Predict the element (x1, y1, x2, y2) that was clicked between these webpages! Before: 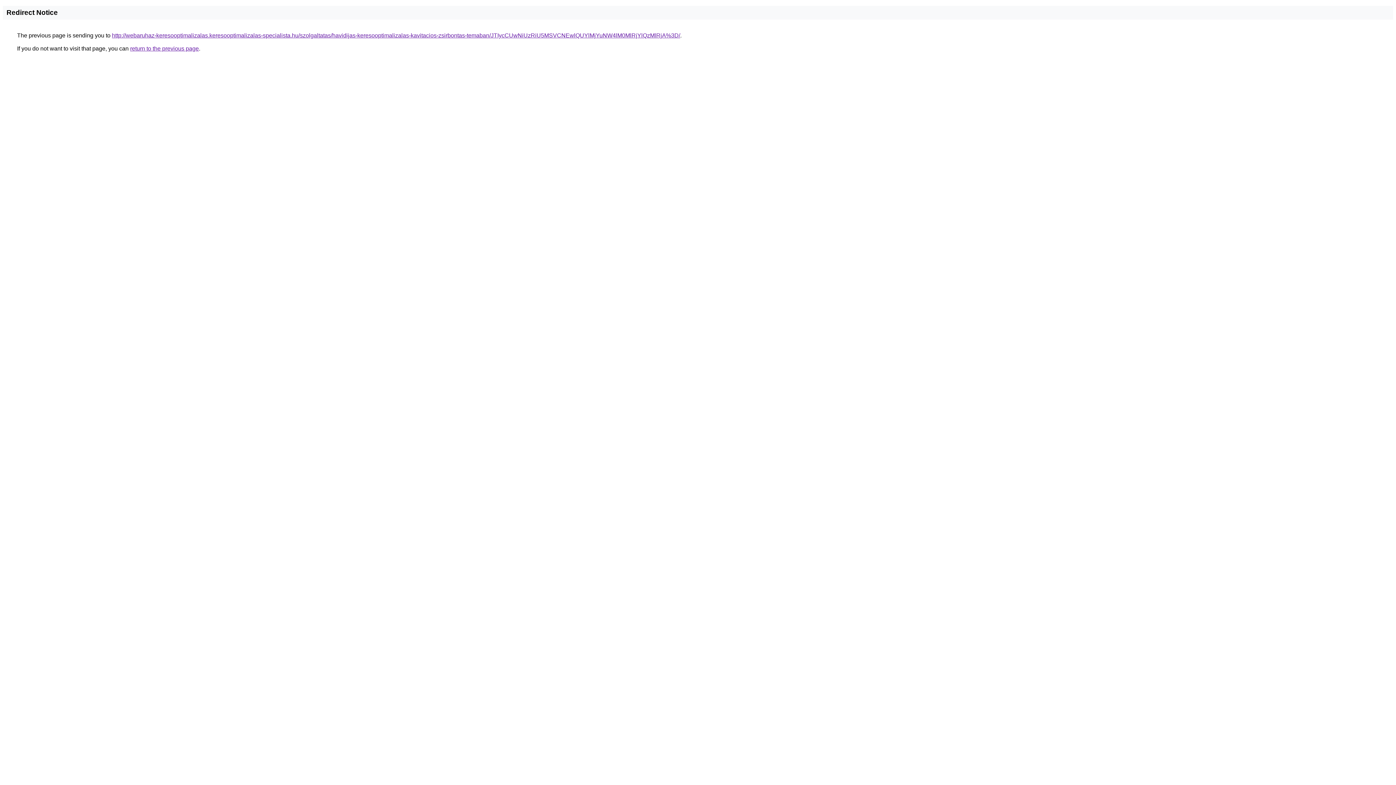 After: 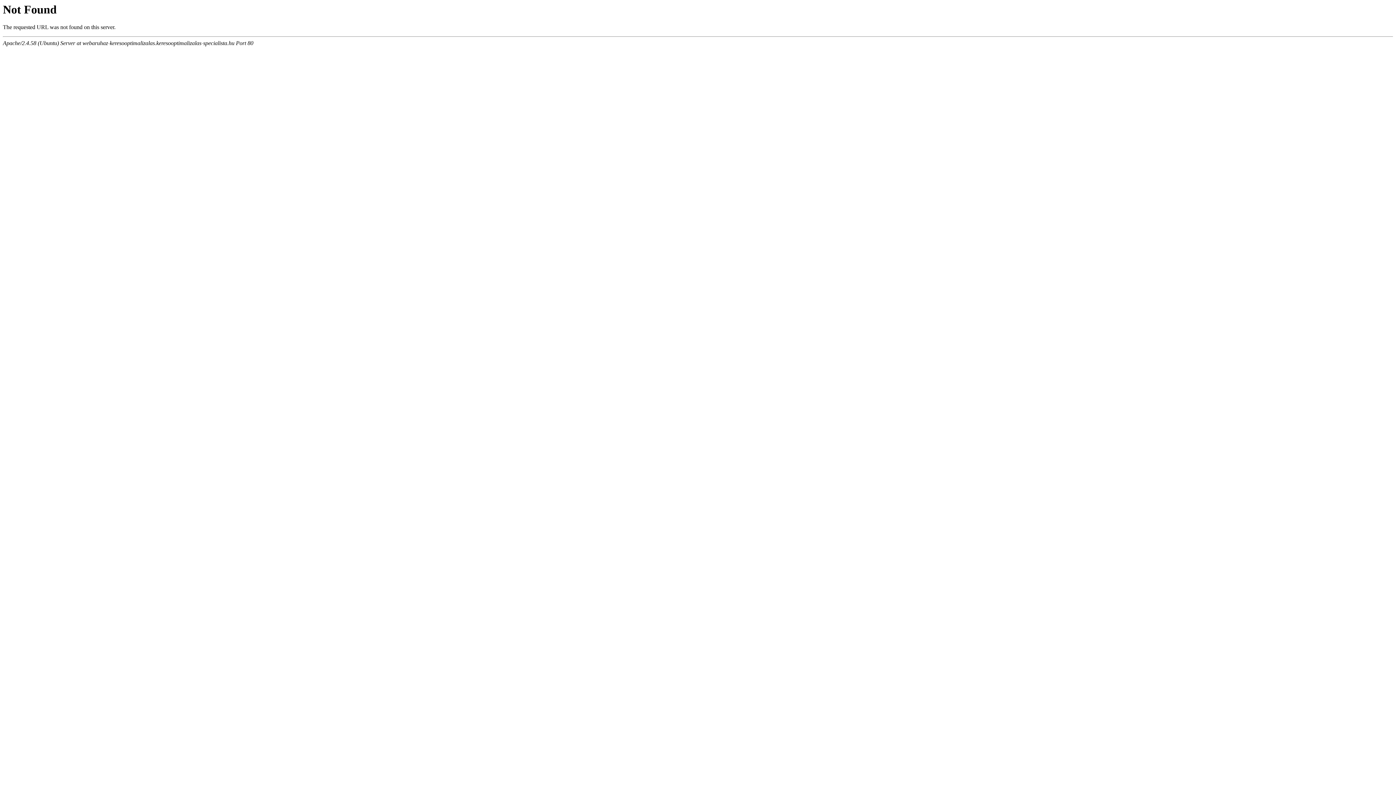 Action: bbox: (112, 32, 680, 38) label: http://webaruhaz-keresooptimalizalas.keresooptimalizalas-specialista.hu/szolgaltatas/havidijas-keresooptimalizalas-kavitacios-zsirbontas-temaban/JTIycCUwNiUzRiU5MSVCNEwlQUYlMjYuNW4lM0MlRjYlQzMlRjA%3D/